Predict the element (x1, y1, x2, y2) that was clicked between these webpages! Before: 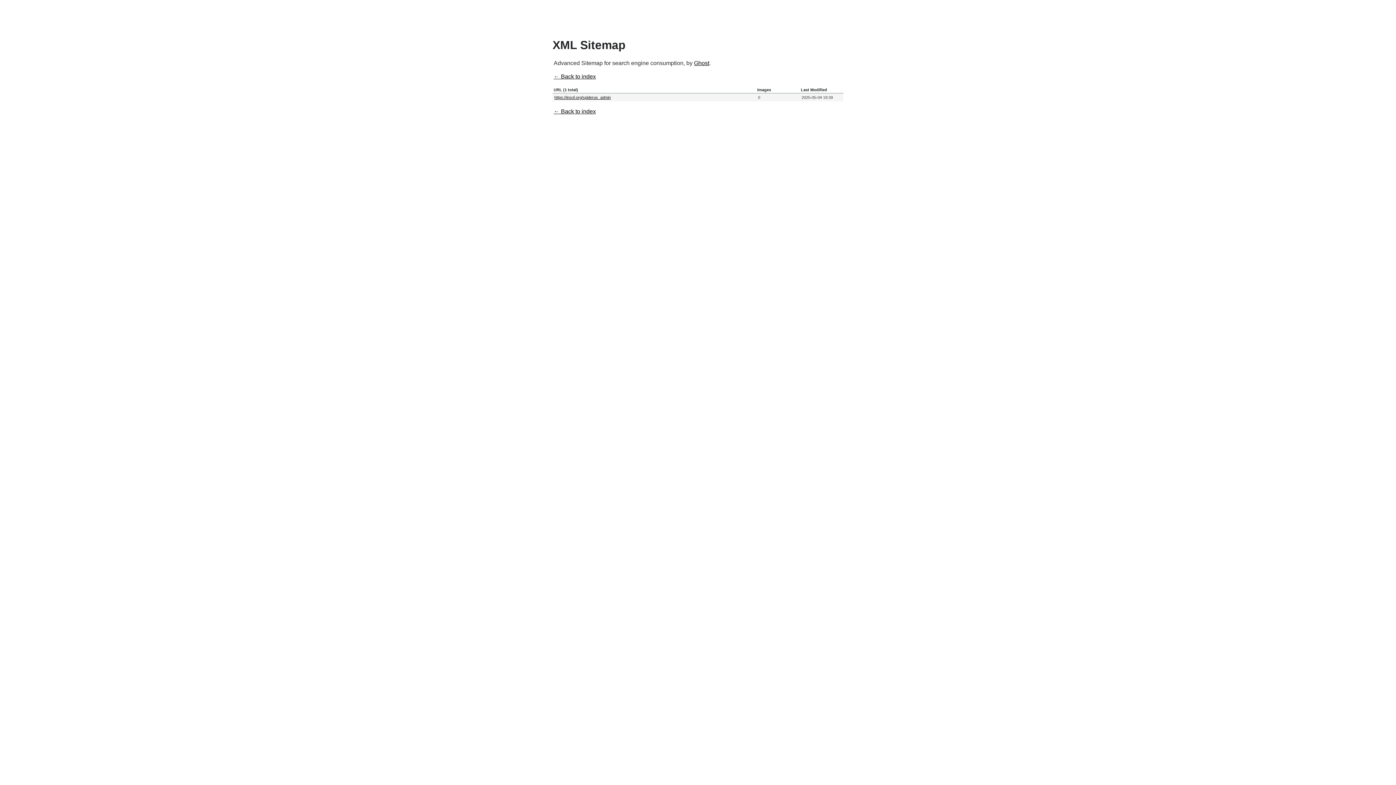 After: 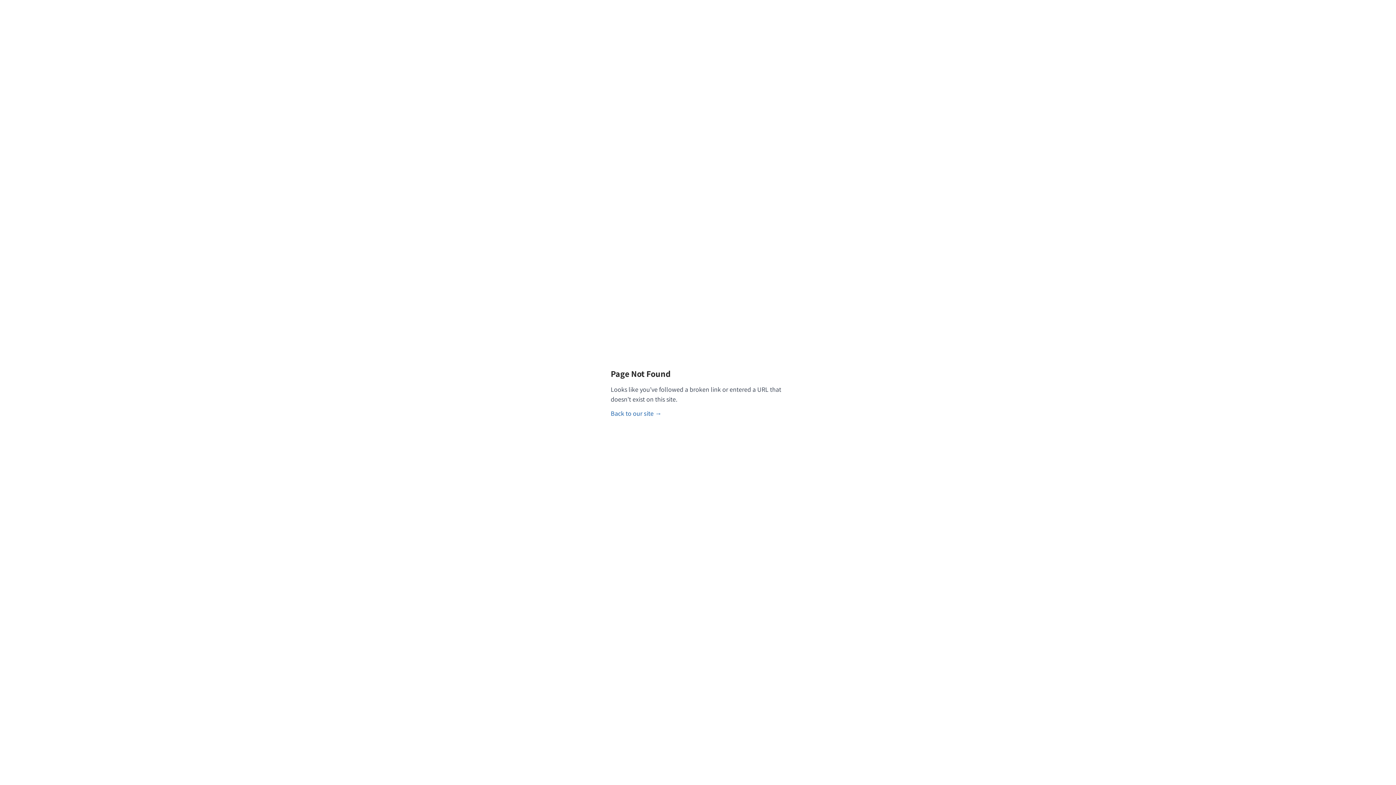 Action: label: https://insof.org/spiderus_admin bbox: (554, 95, 610, 99)